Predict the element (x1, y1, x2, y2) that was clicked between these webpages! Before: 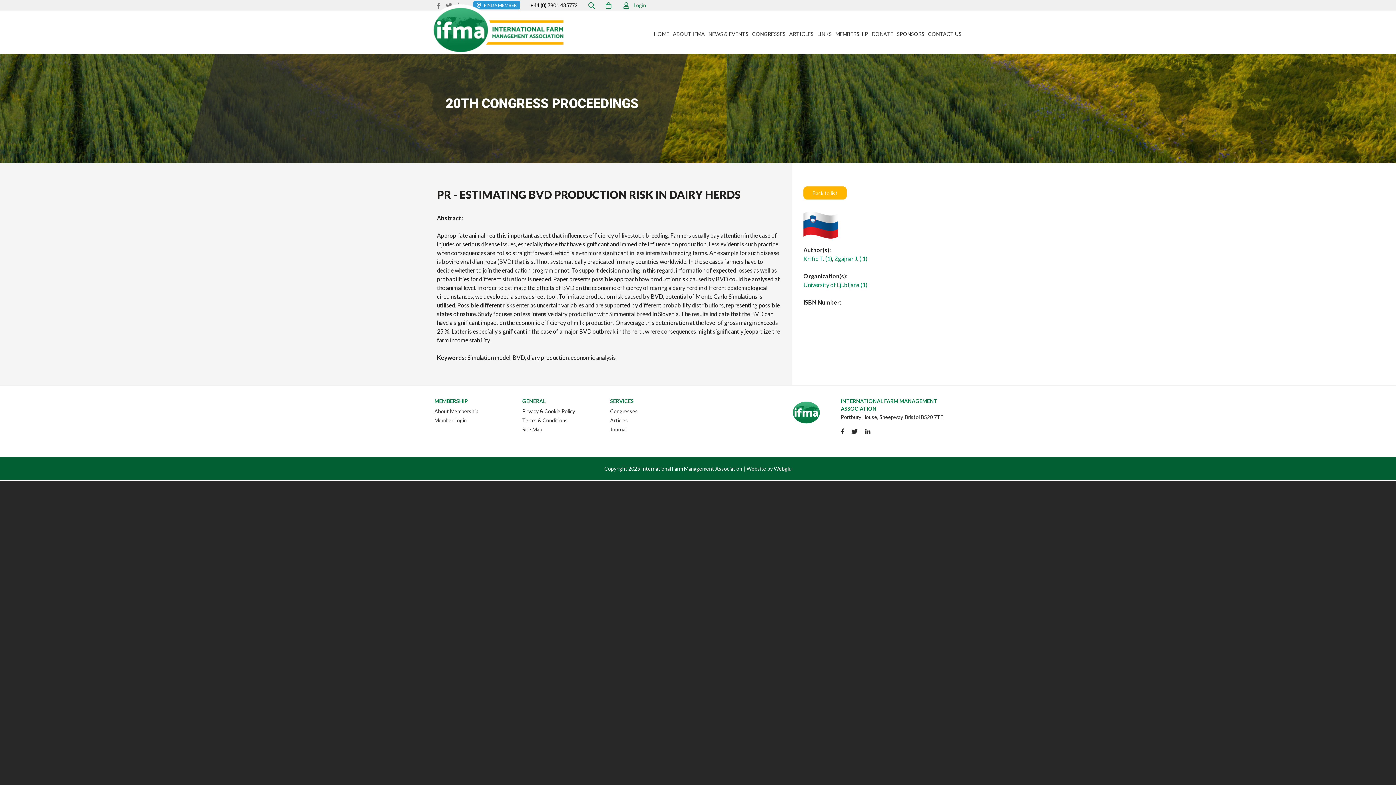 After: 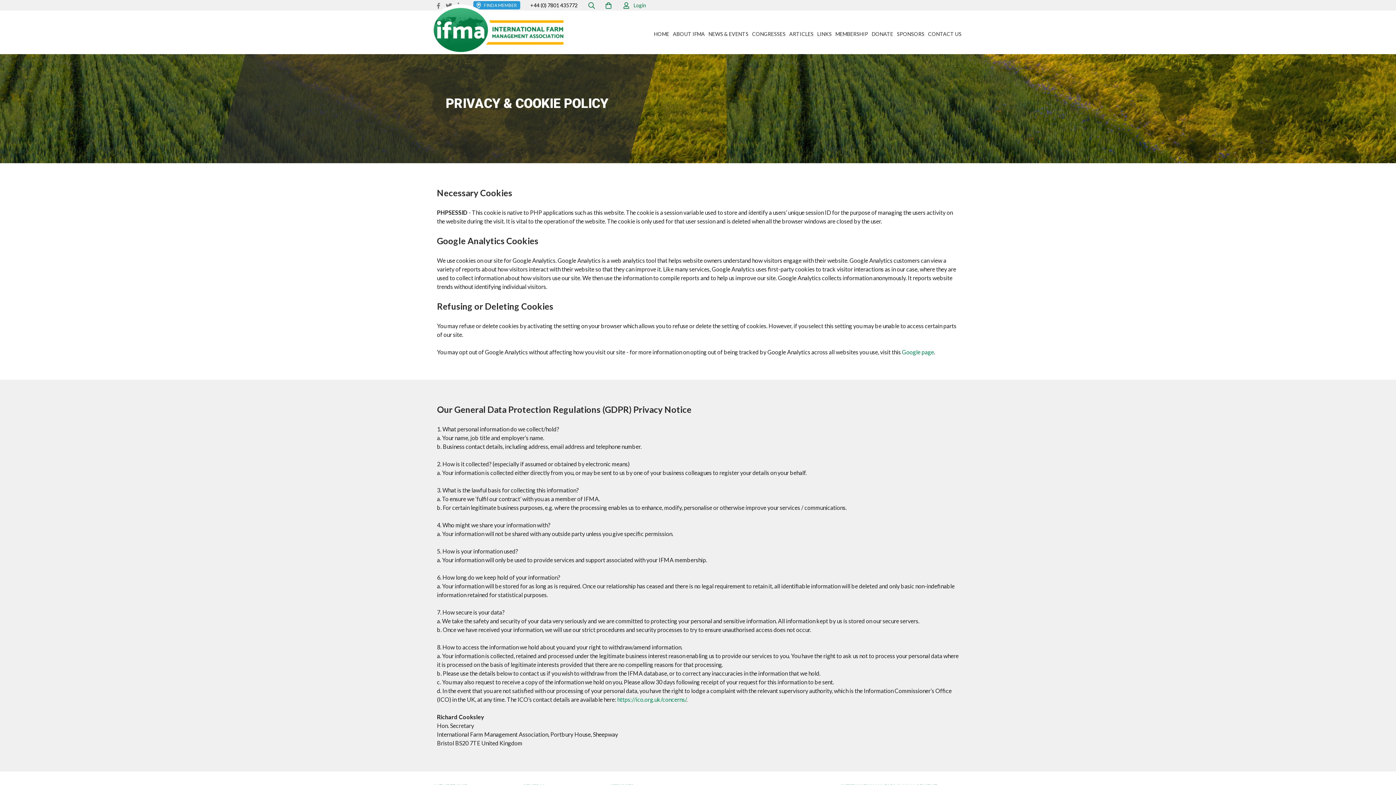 Action: bbox: (522, 408, 575, 414) label: Privacy & Cookie Policy